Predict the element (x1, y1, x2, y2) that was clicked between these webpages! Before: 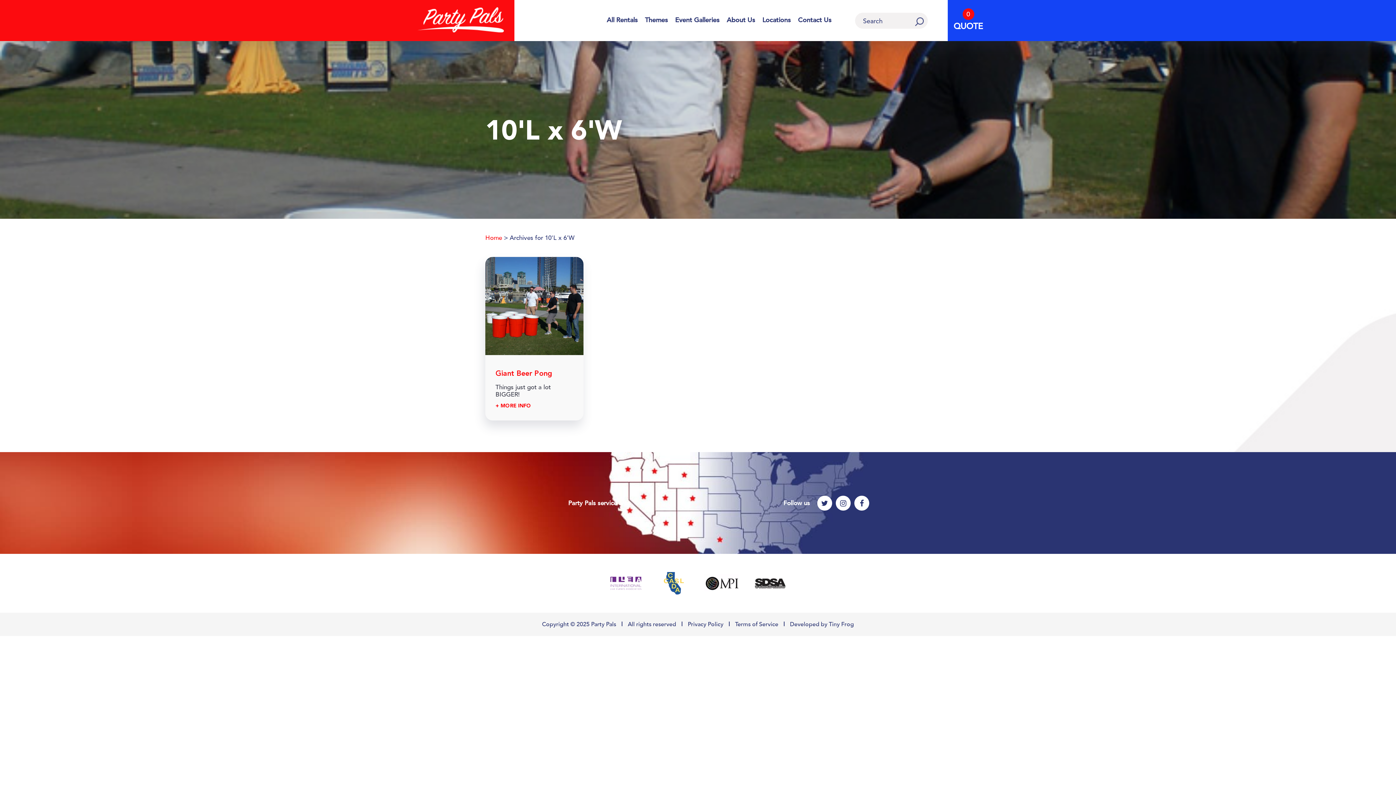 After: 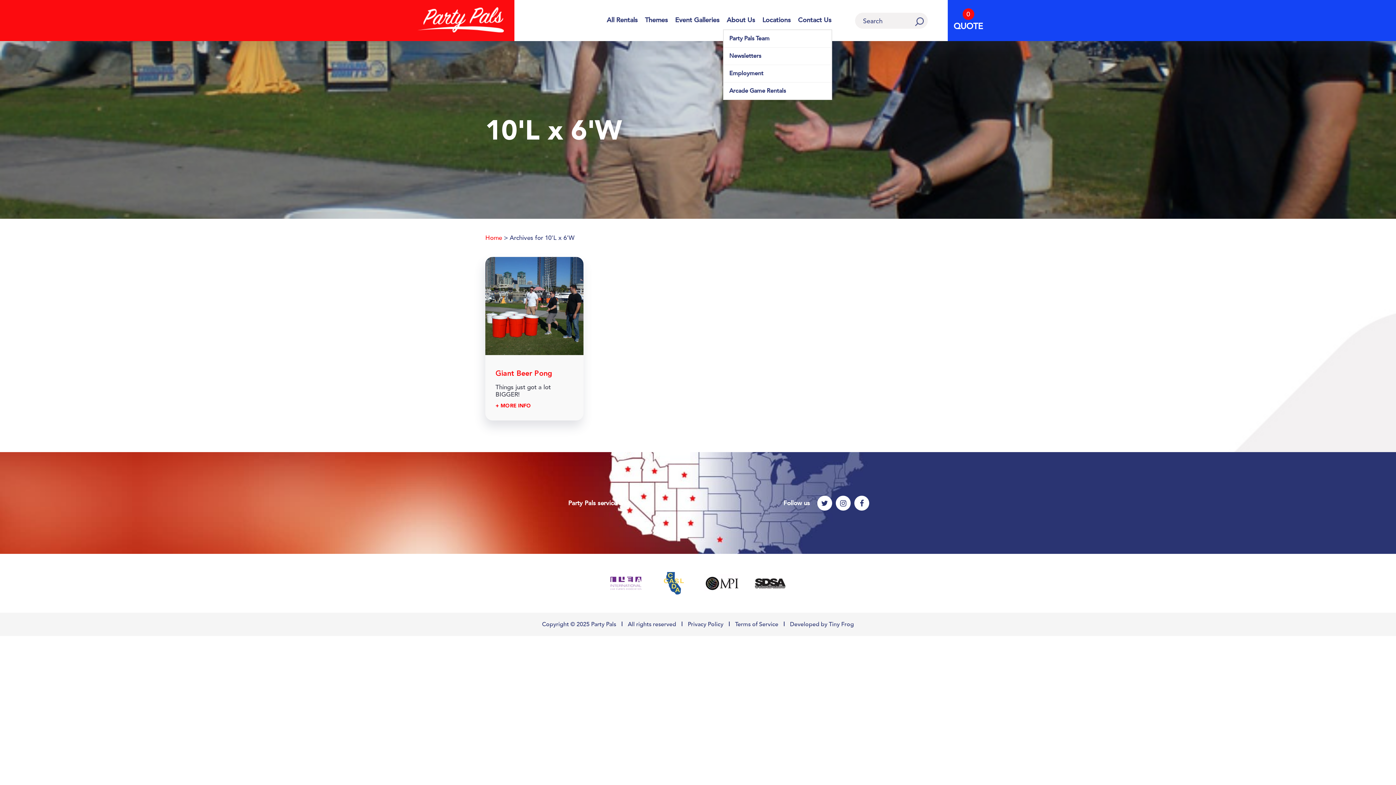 Action: bbox: (723, 11, 758, 29) label: About Us